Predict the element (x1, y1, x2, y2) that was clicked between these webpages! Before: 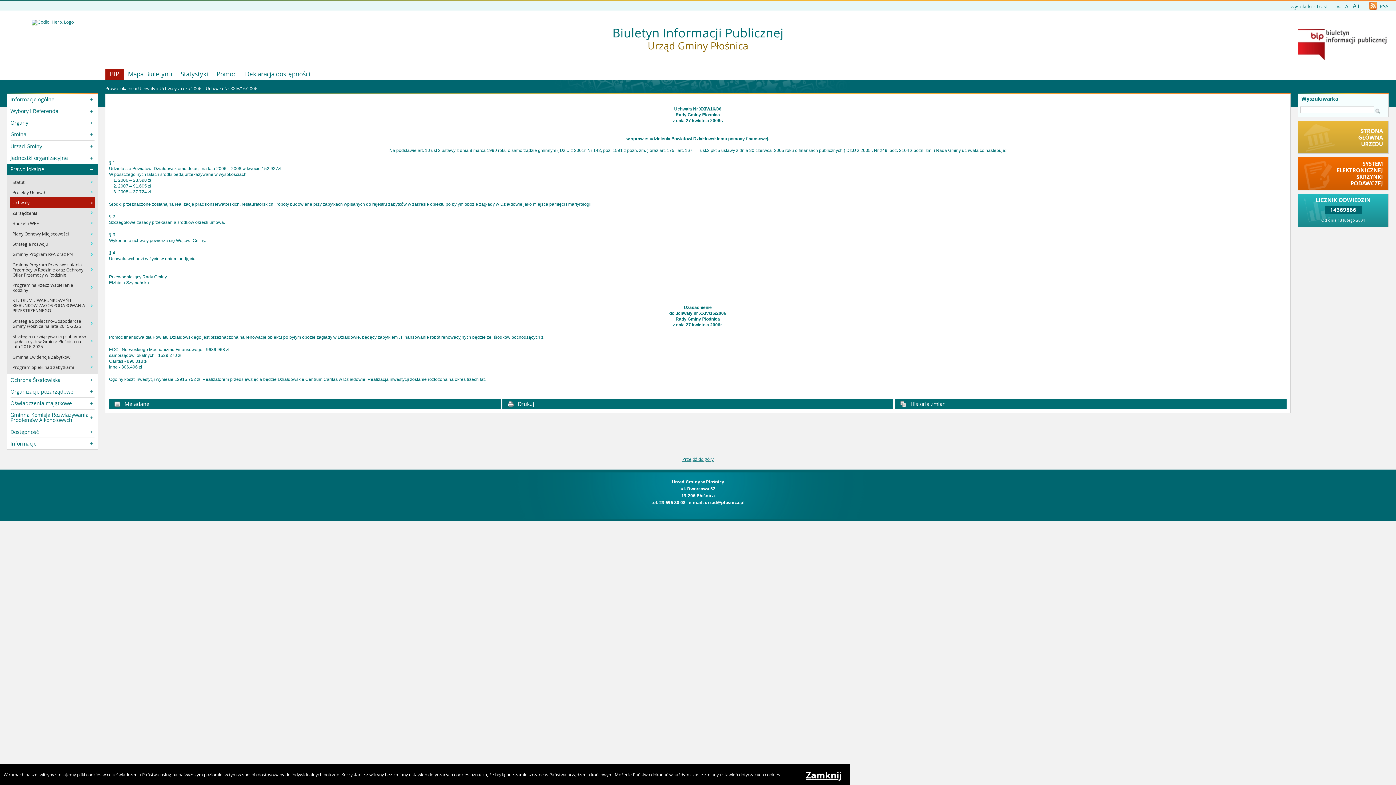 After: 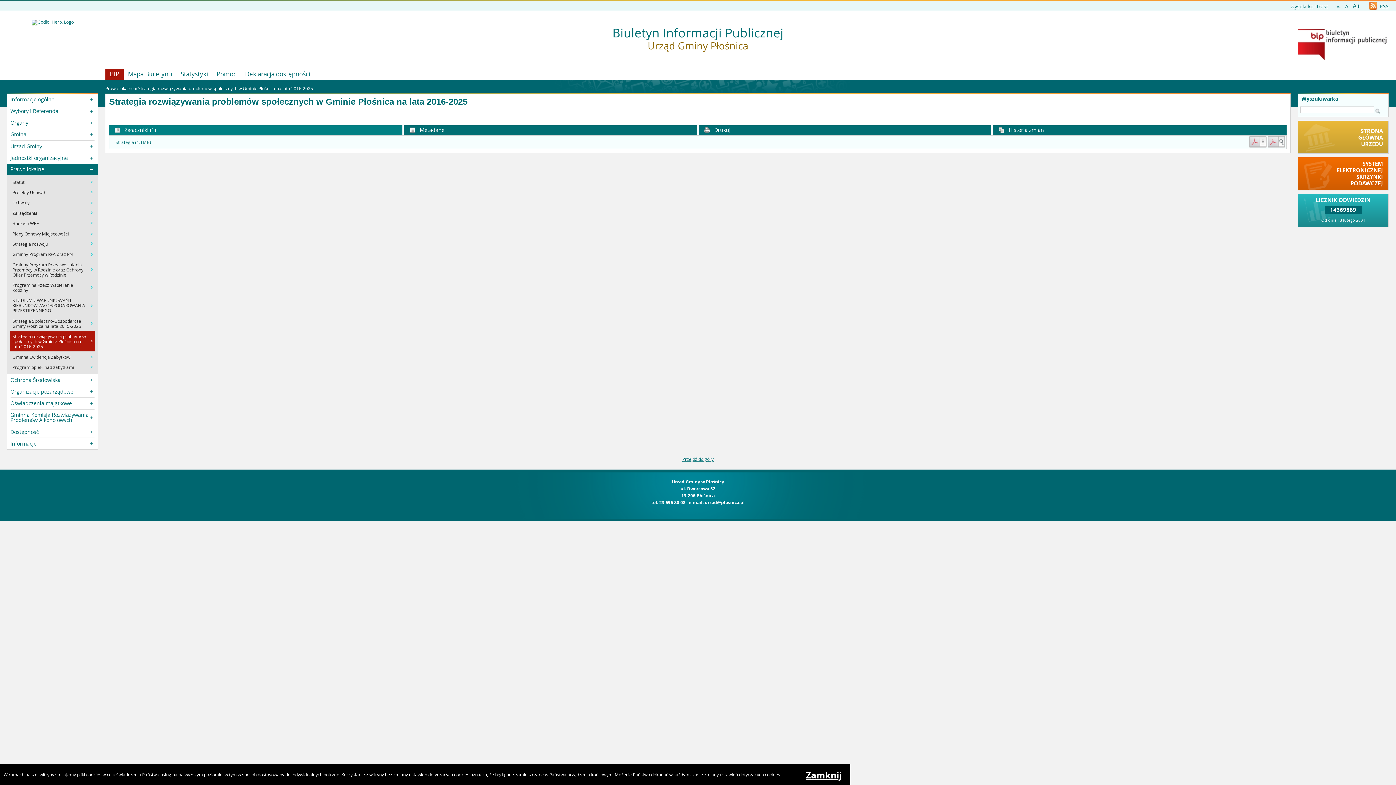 Action: bbox: (12, 331, 88, 351) label: Strategia rozwiązywania problemów społecznych w Gminie Płośnica na lata 2016-2025